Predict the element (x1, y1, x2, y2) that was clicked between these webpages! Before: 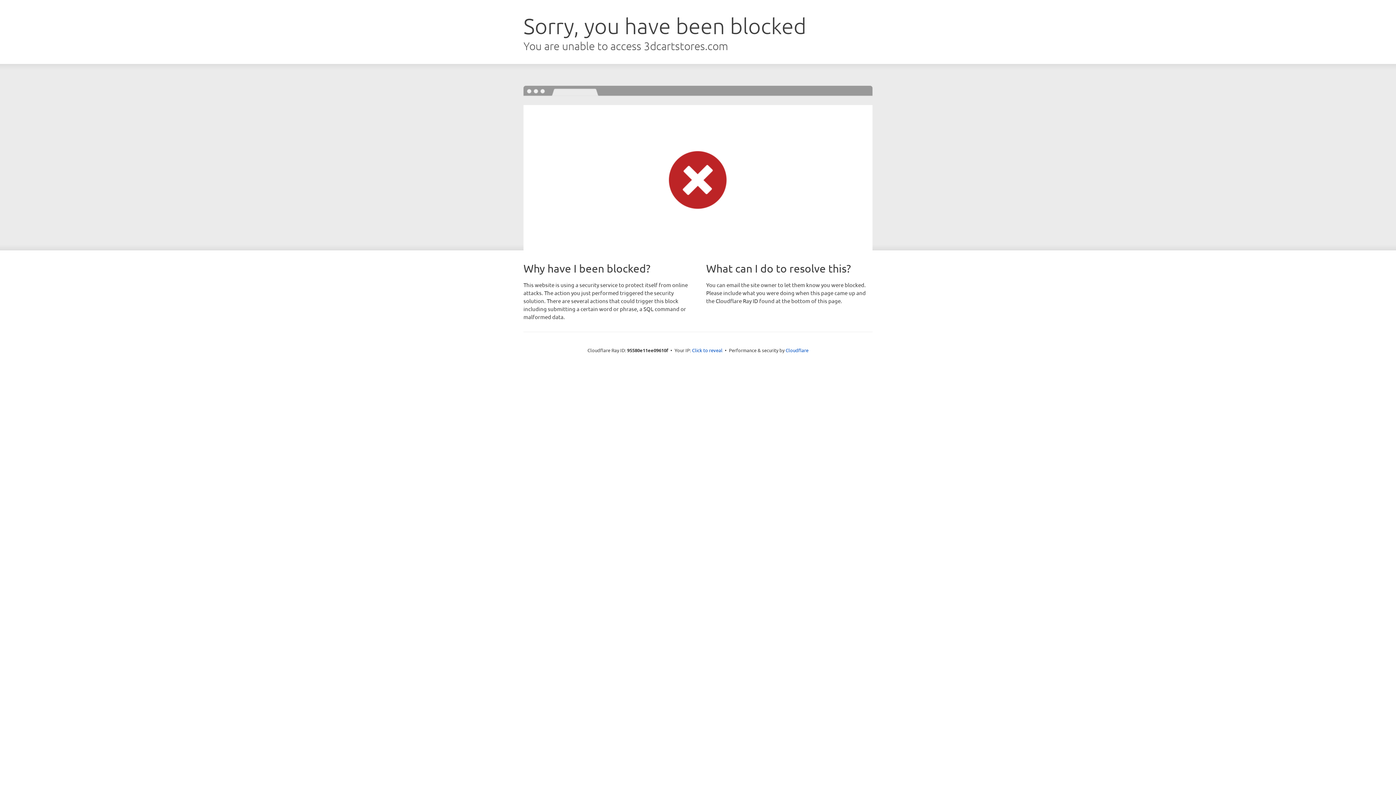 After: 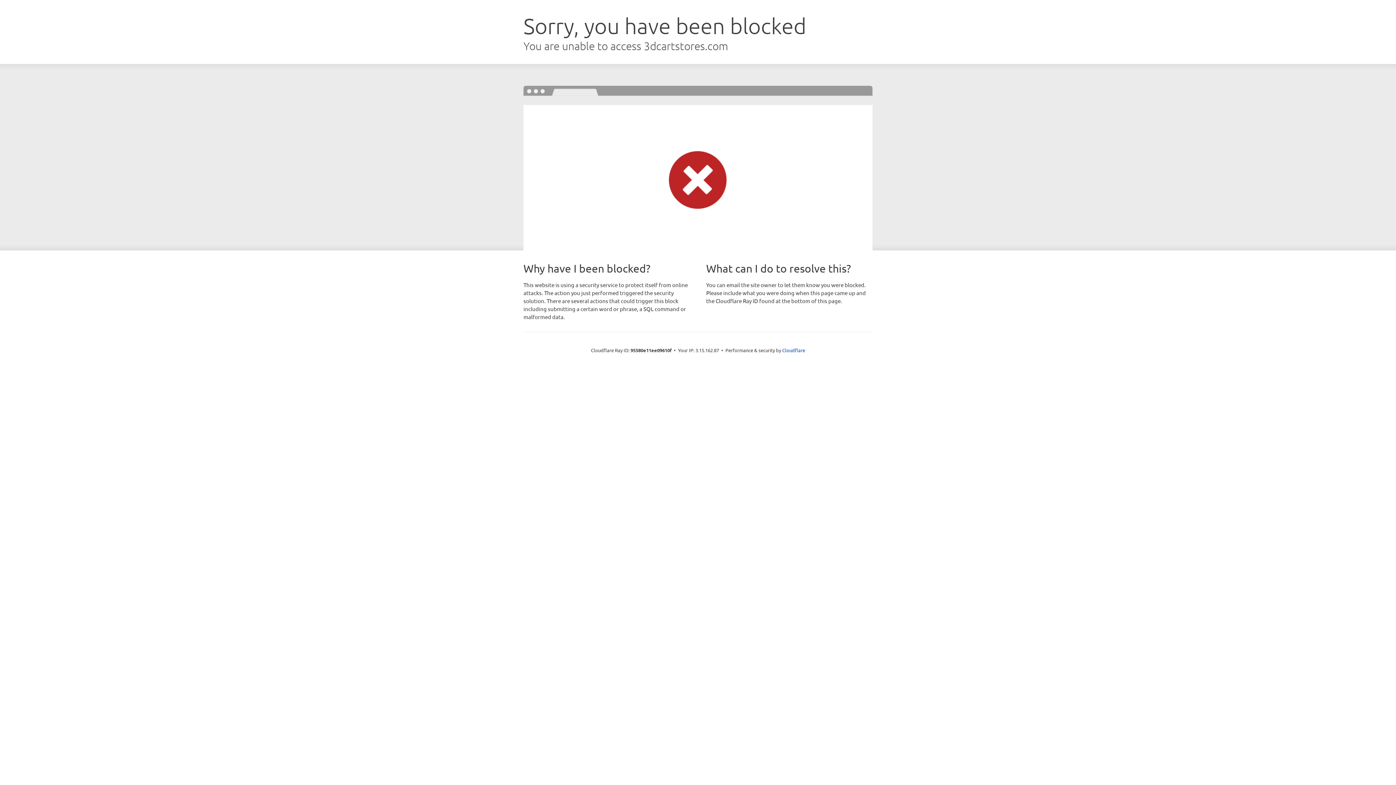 Action: label: Click to reveal bbox: (692, 346, 722, 353)